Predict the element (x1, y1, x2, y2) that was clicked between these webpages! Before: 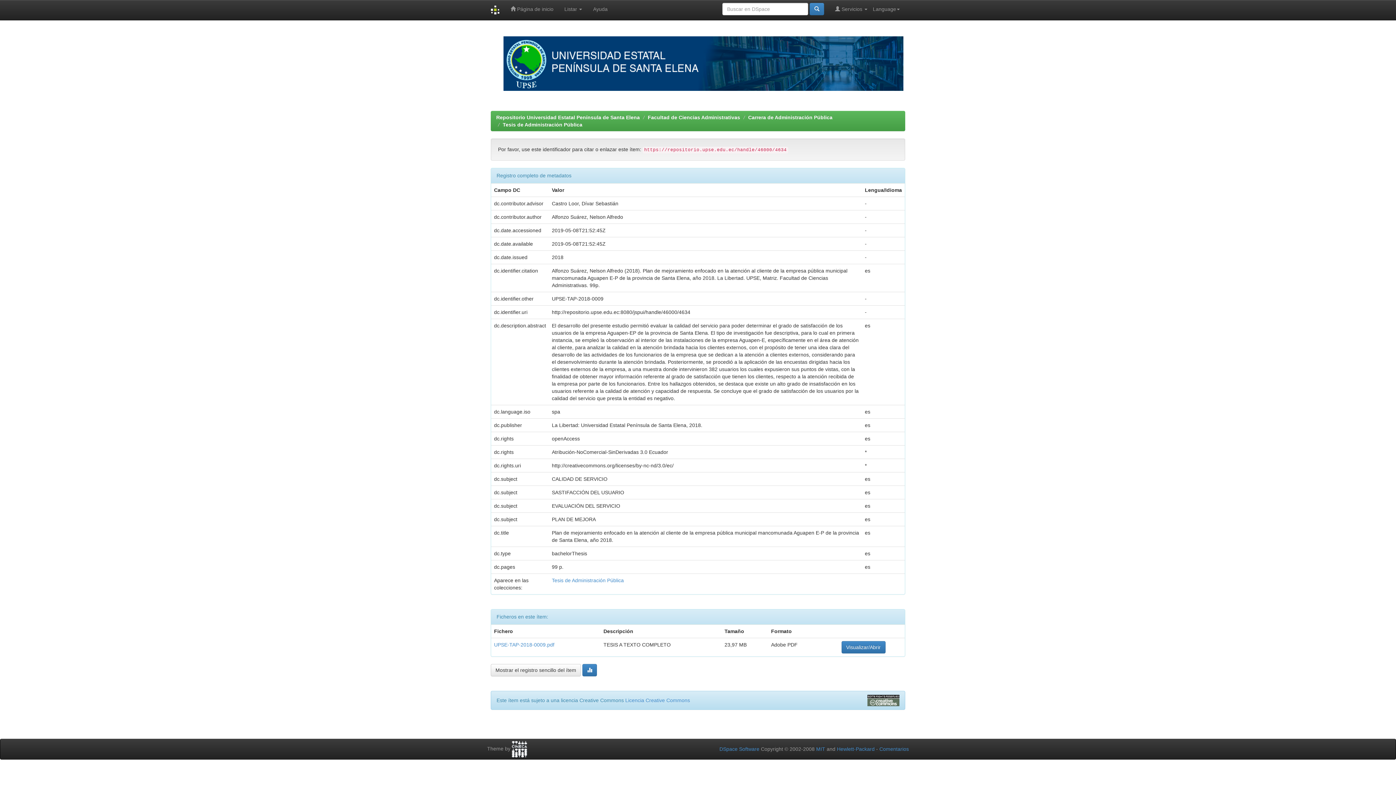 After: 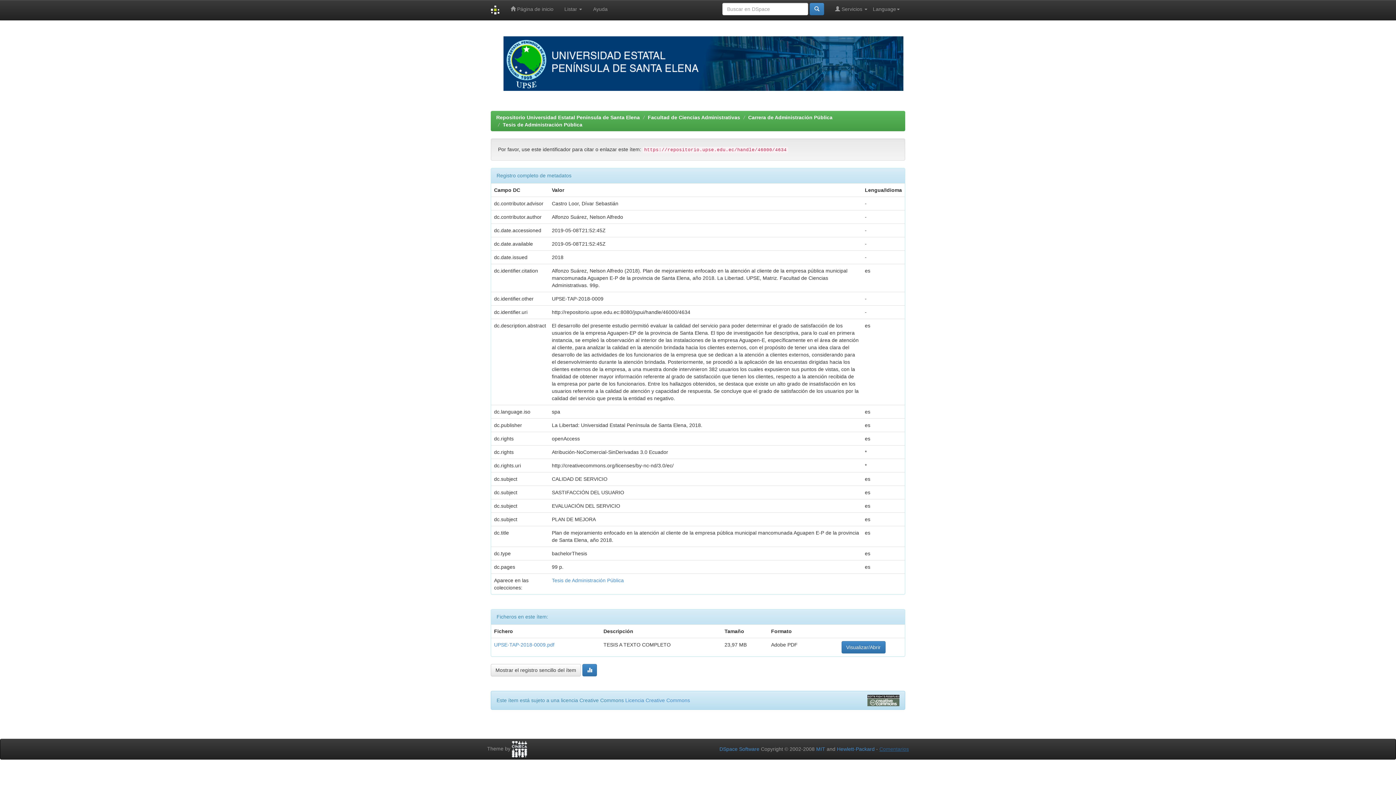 Action: bbox: (879, 746, 909, 752) label: Comentarios